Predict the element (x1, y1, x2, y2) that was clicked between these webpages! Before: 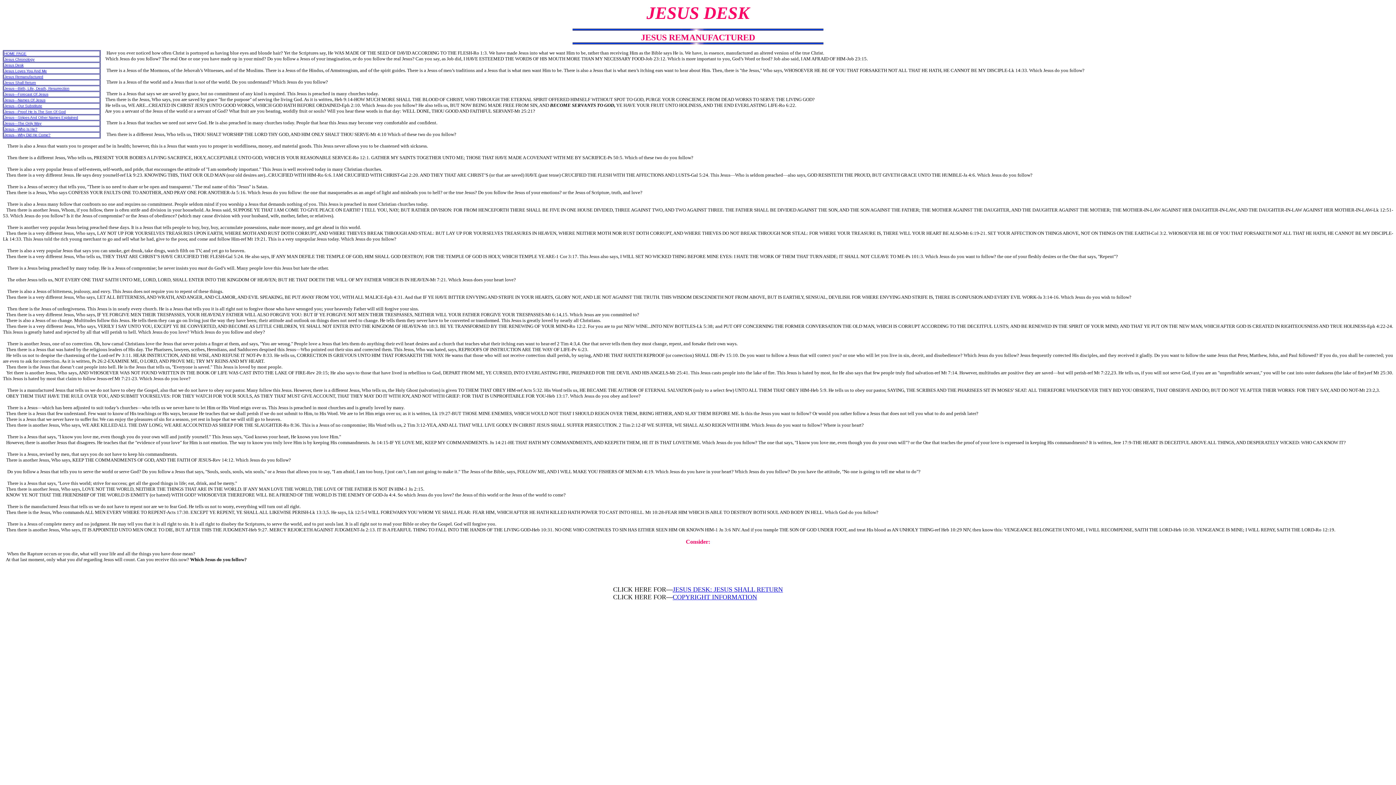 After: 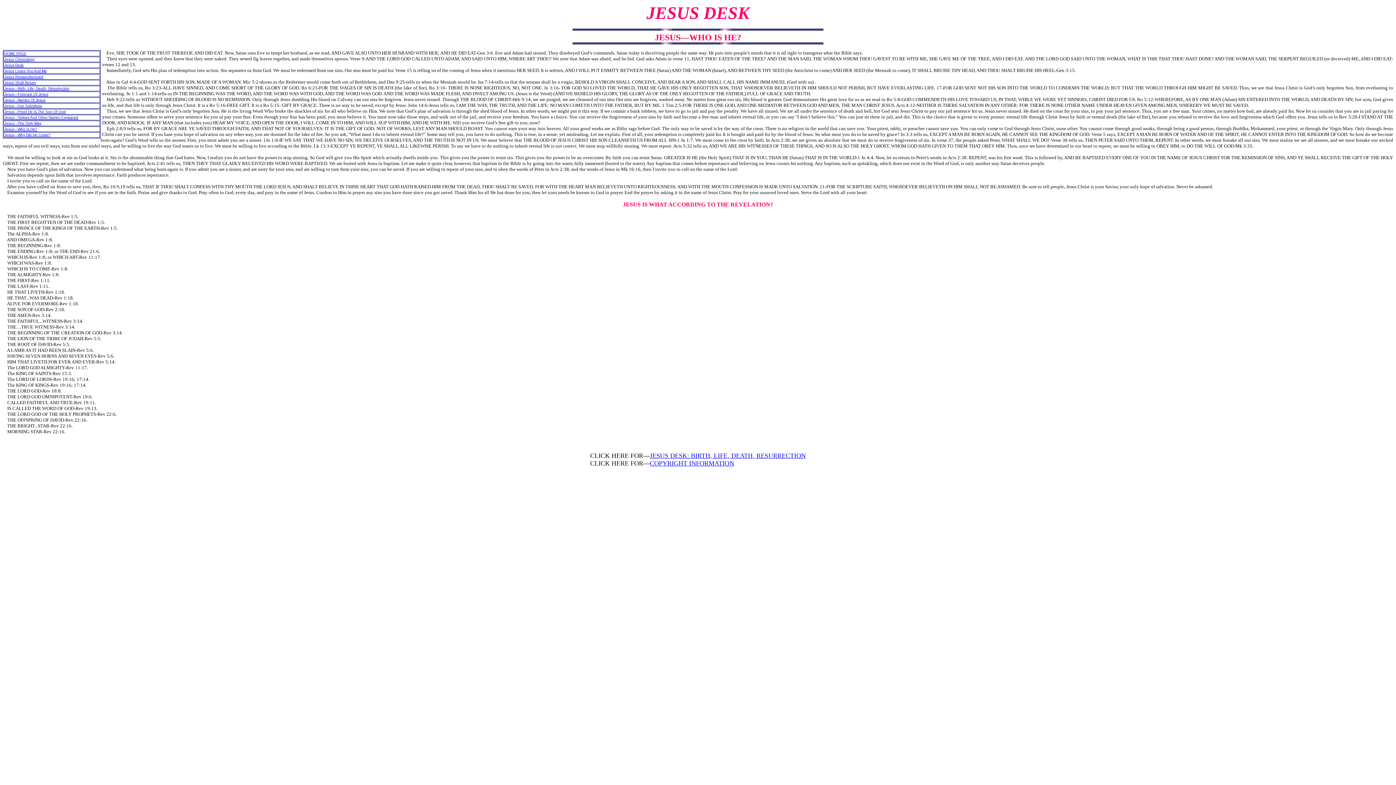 Action: bbox: (4, 127, 37, 131) label: Jesus—Who Is He?